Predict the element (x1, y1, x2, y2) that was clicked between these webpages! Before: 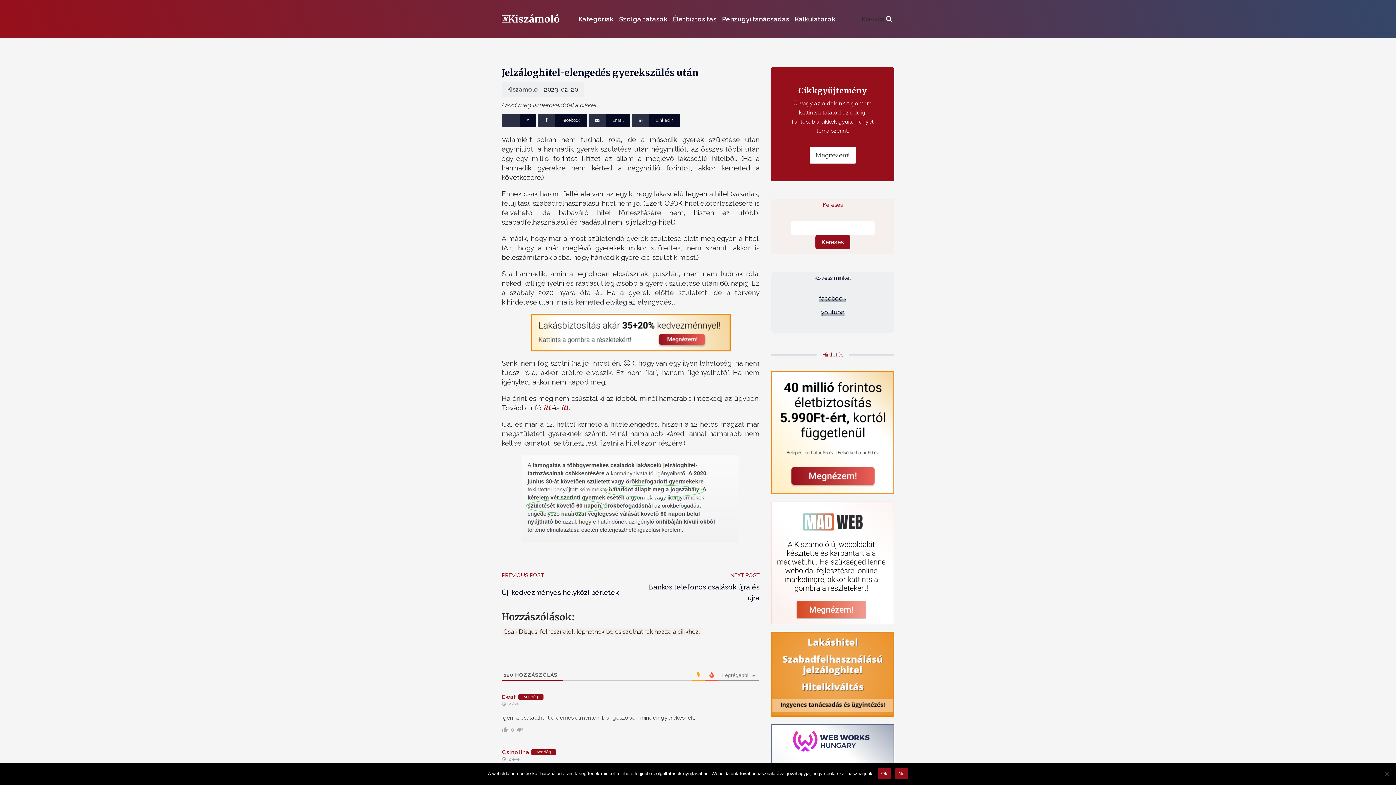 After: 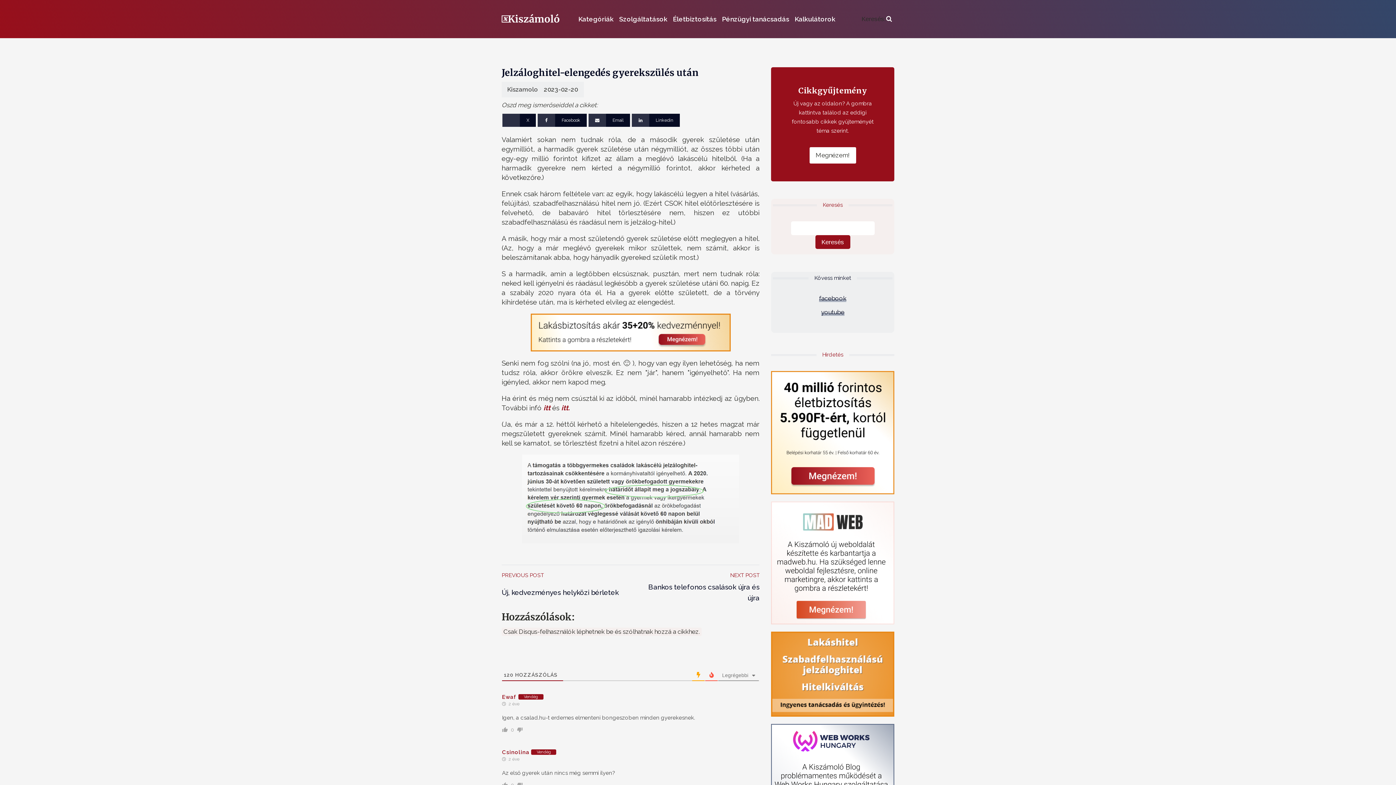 Action: label: No bbox: (895, 768, 908, 779)